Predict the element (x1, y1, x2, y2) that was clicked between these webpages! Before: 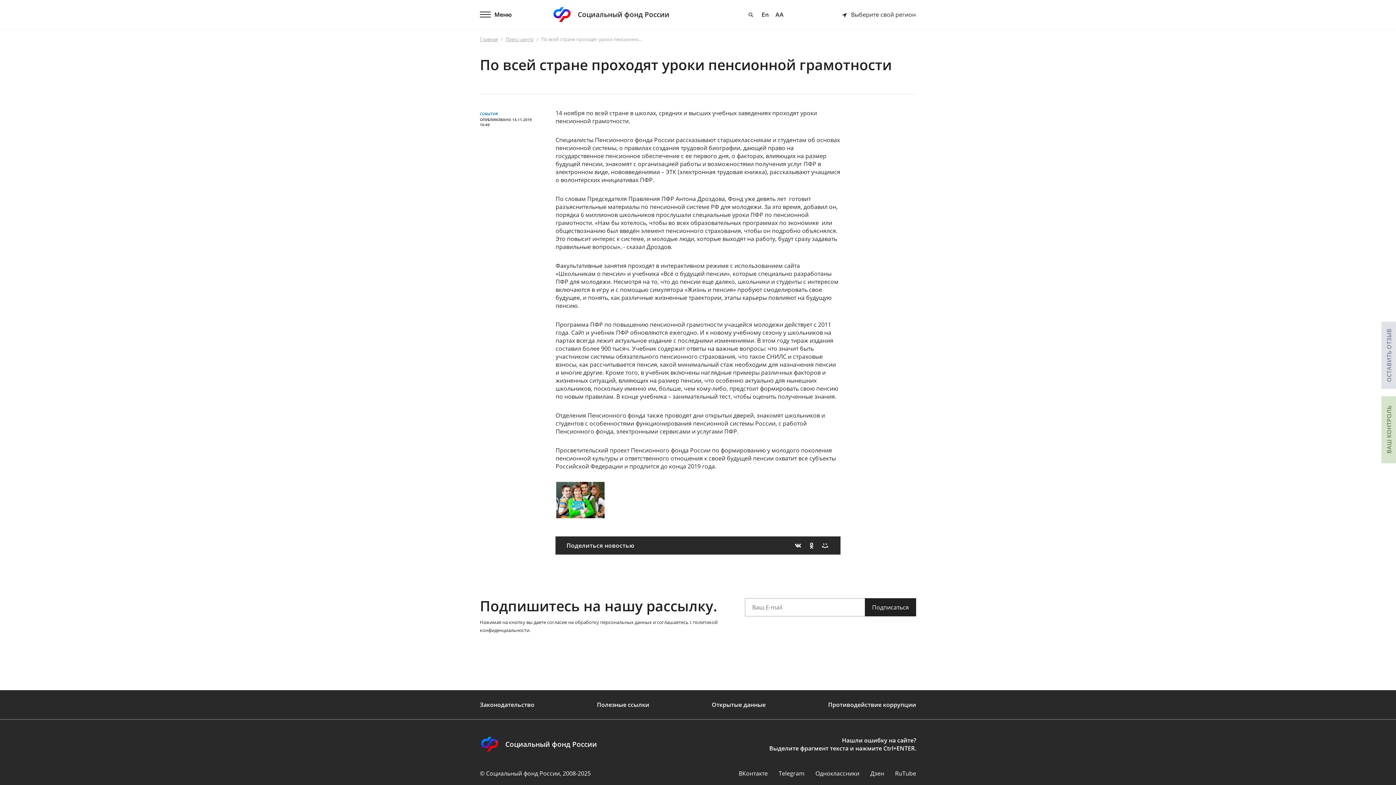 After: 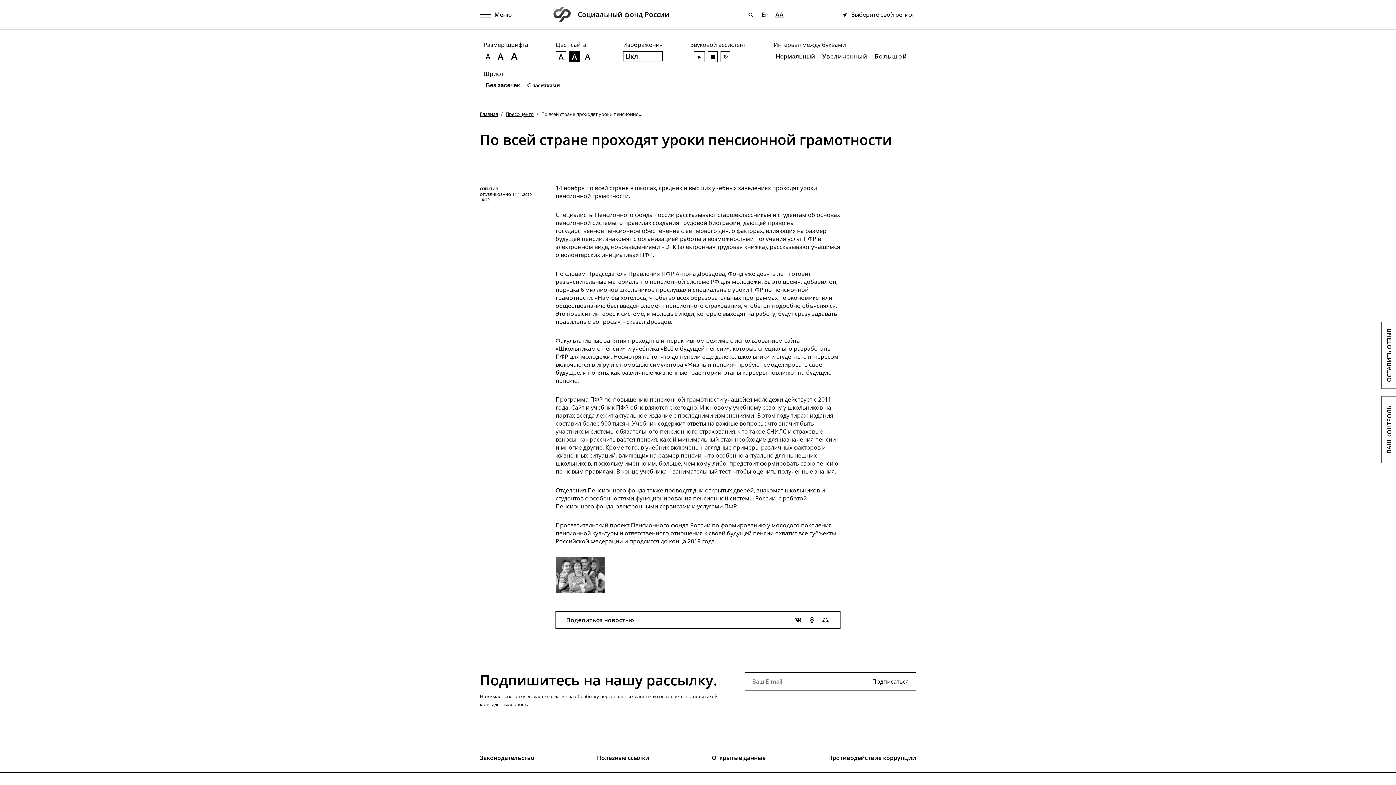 Action: bbox: (775, 10, 783, 18) label: АА